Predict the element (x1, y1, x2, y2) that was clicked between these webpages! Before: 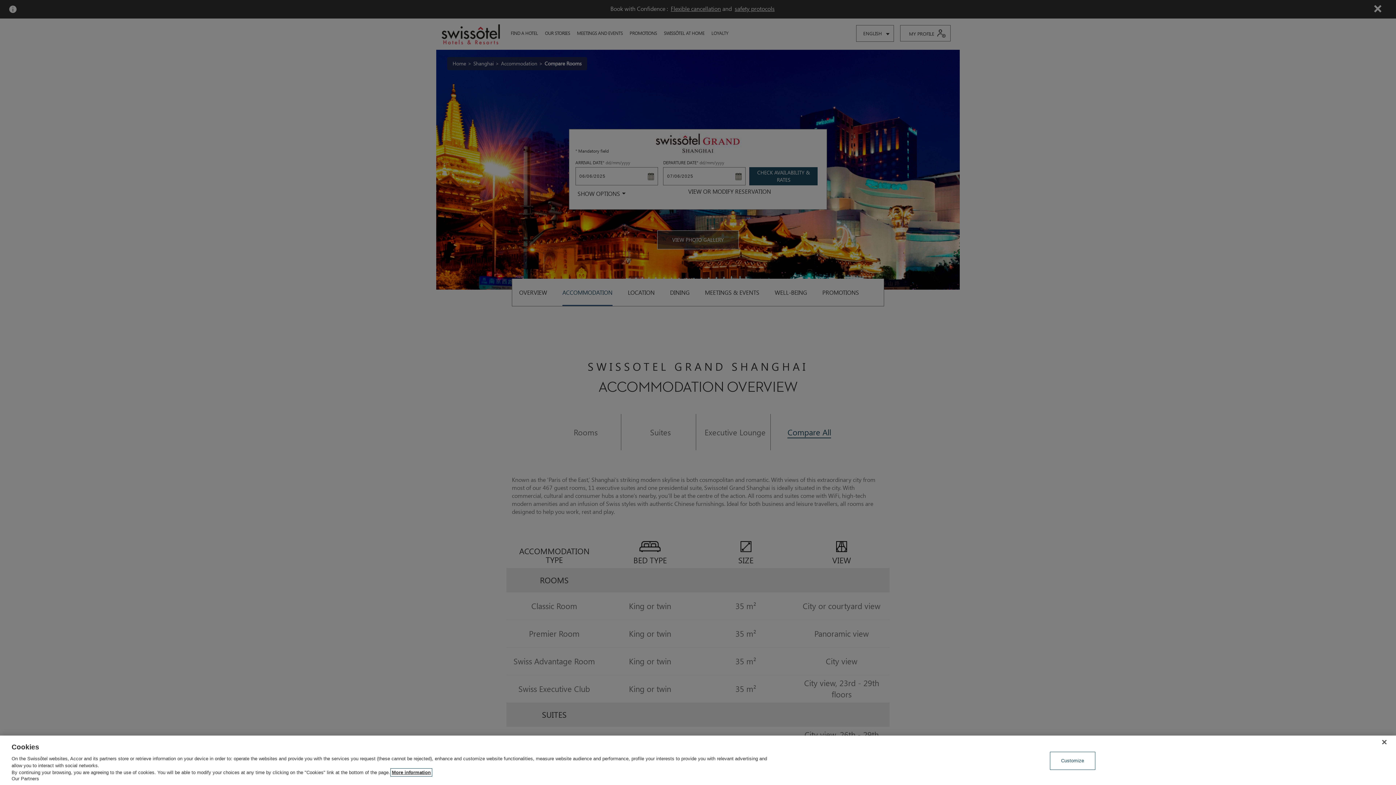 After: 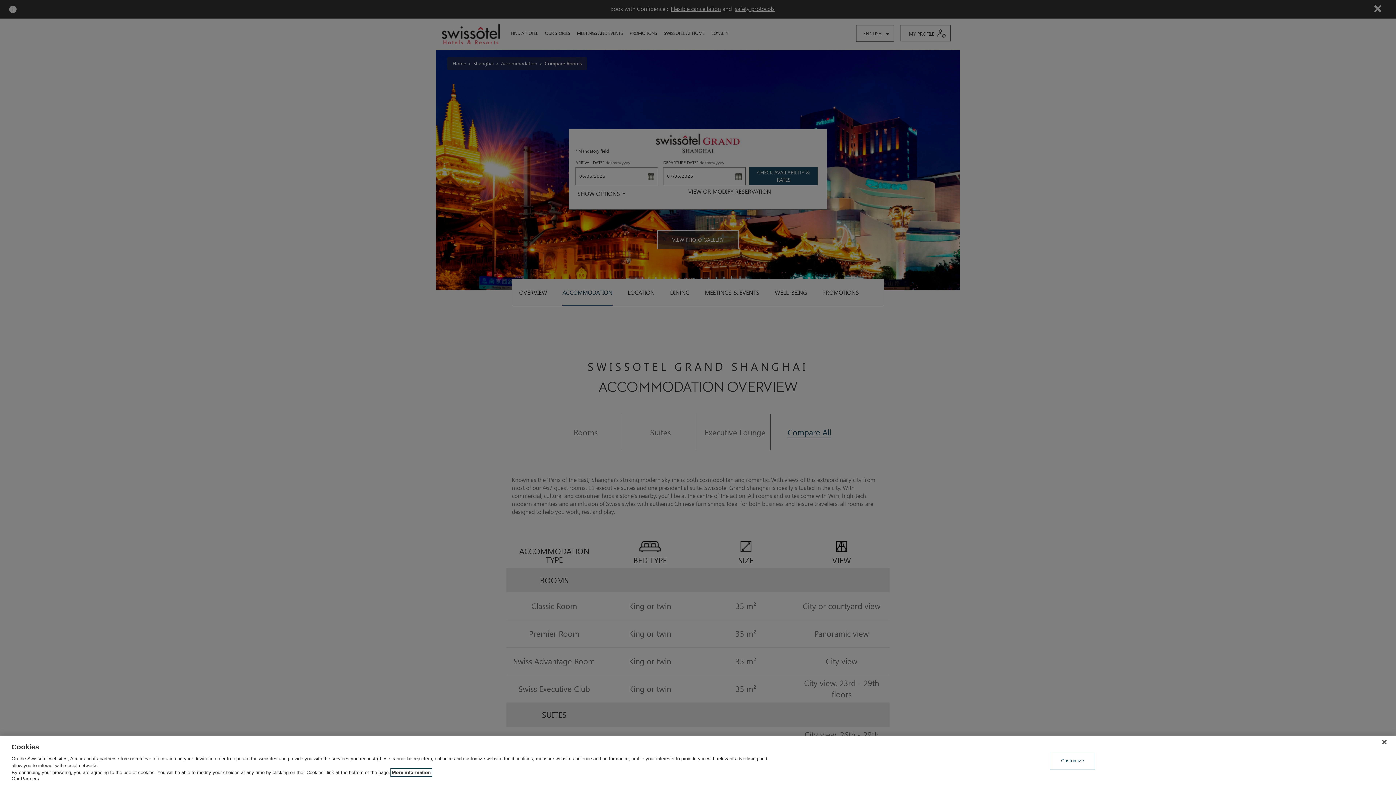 Action: label: More information about your privacy, opens in a new tab bbox: (392, 770, 430, 775)